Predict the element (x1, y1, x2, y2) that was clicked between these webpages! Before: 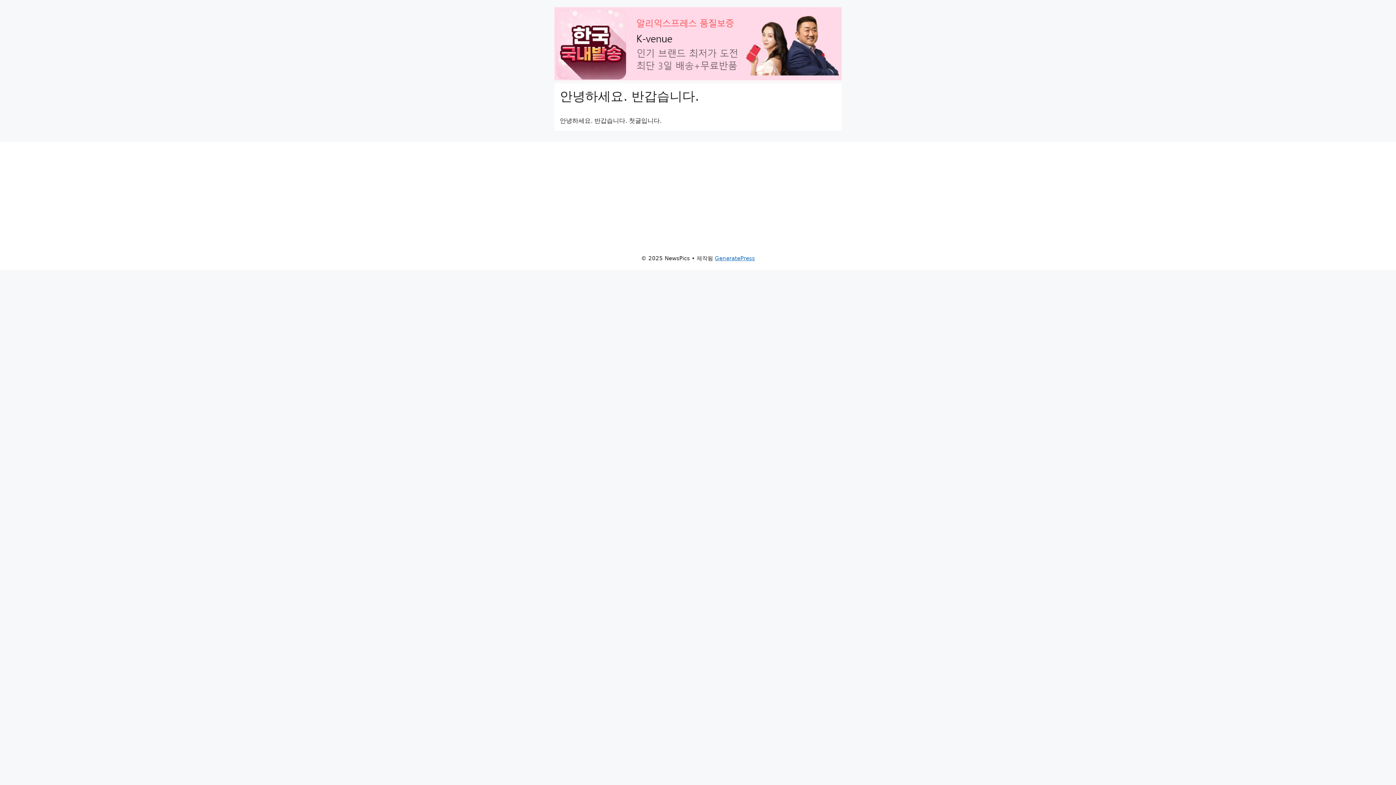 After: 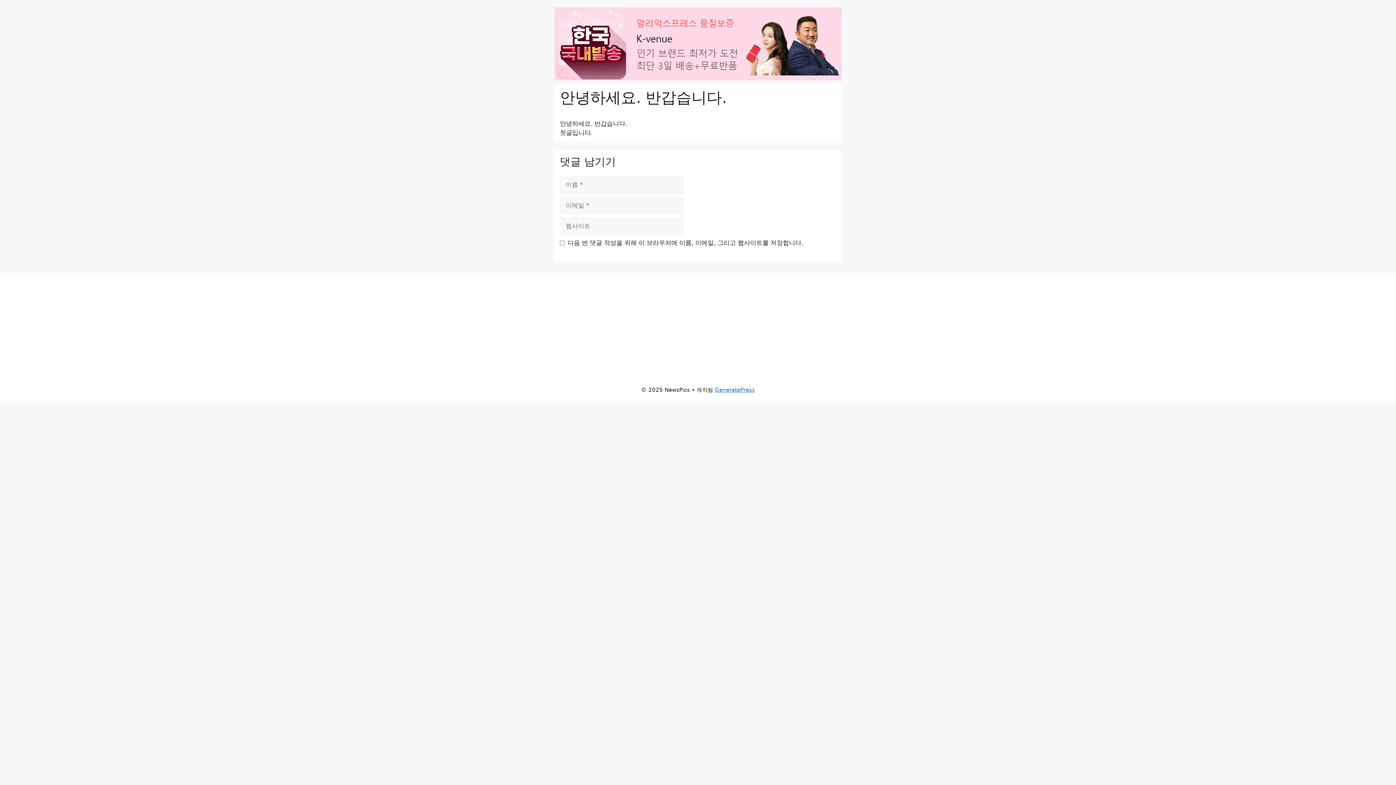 Action: label: 안녕하세요. 반갑습니다. bbox: (560, 89, 699, 103)